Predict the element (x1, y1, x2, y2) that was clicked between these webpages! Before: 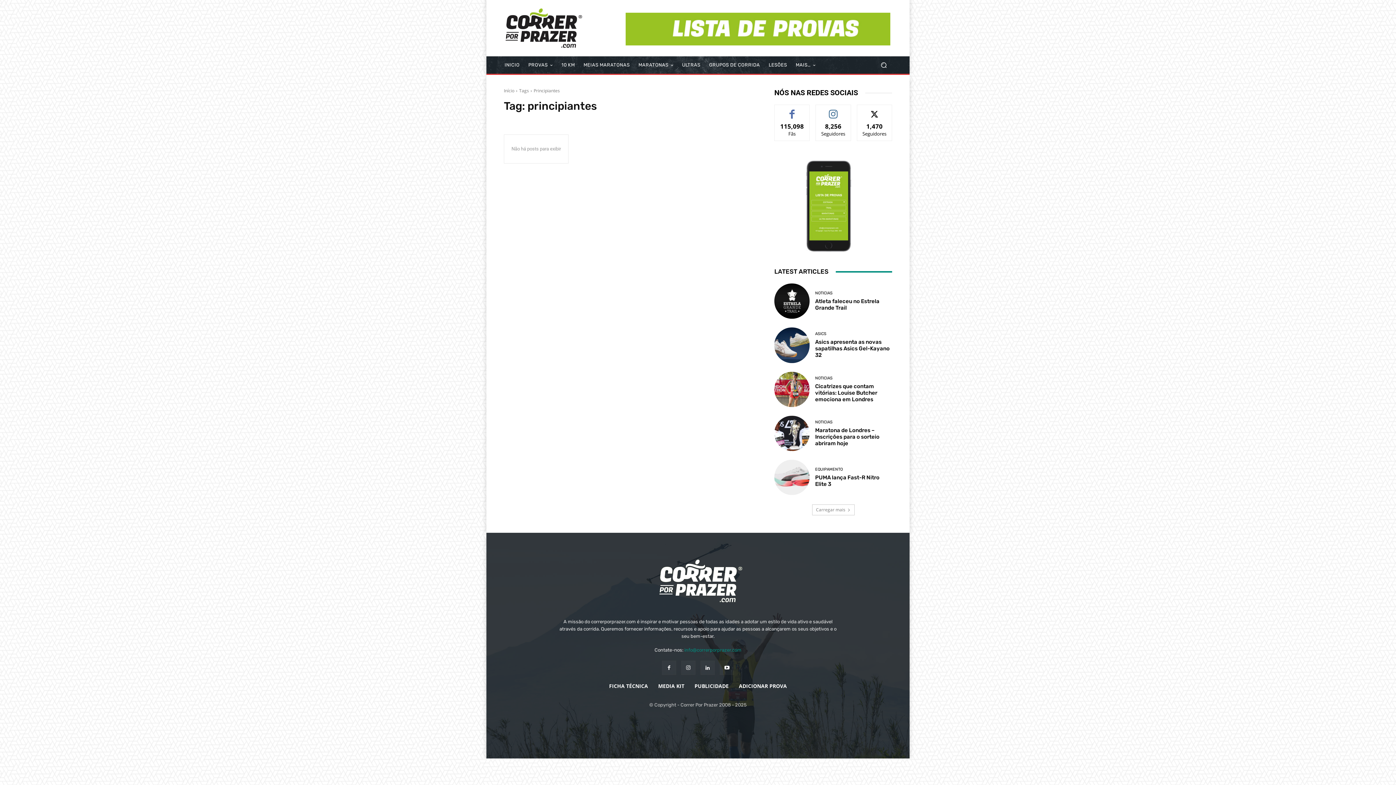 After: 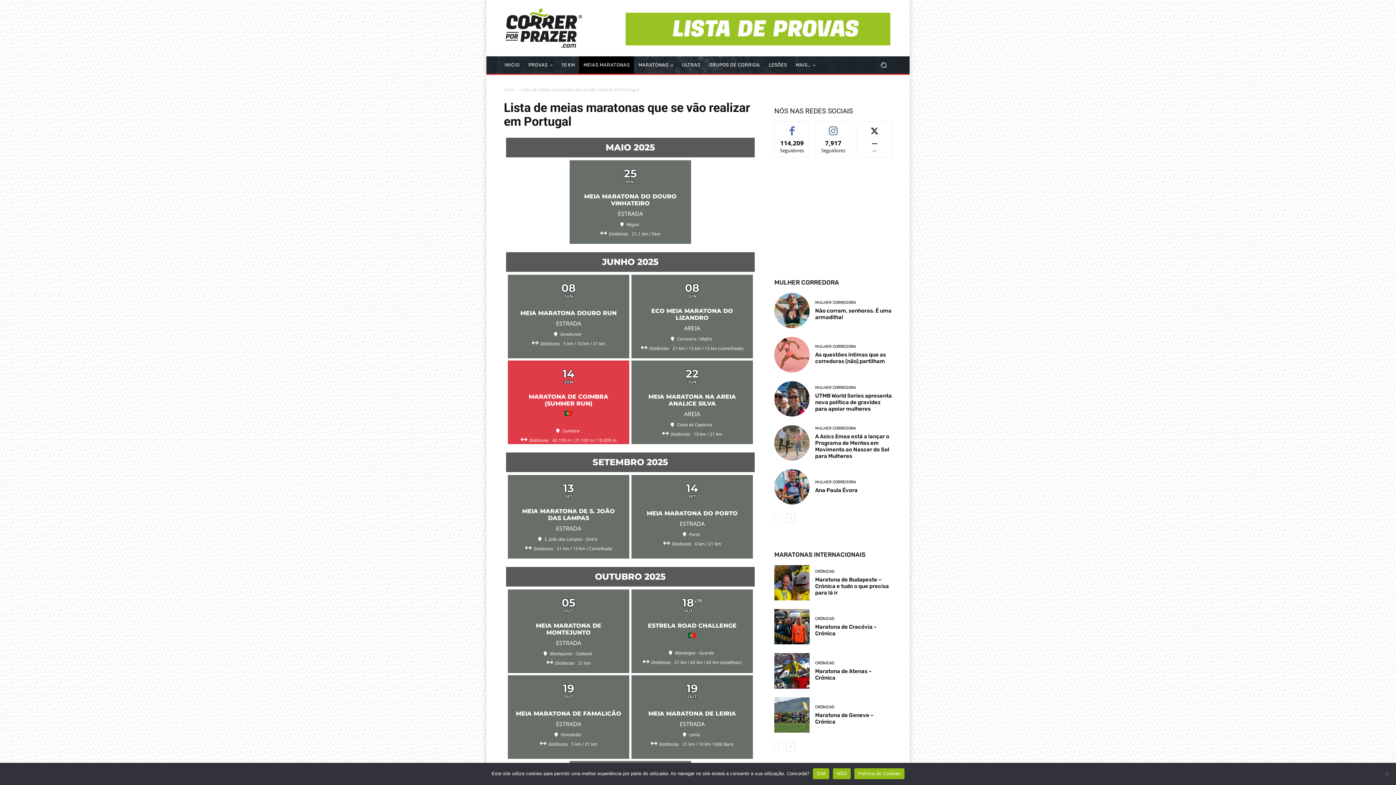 Action: bbox: (579, 56, 634, 73) label: MEIAS MARATONAS